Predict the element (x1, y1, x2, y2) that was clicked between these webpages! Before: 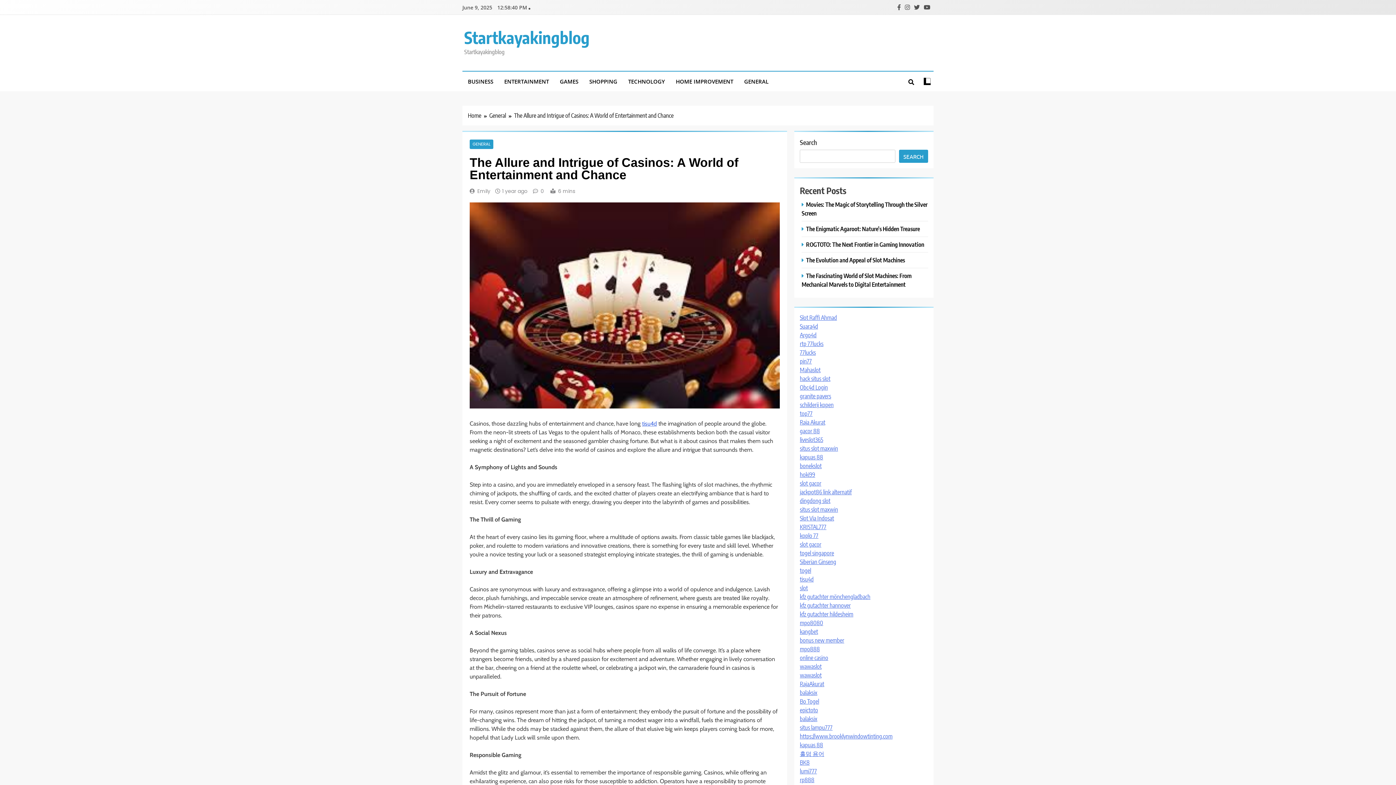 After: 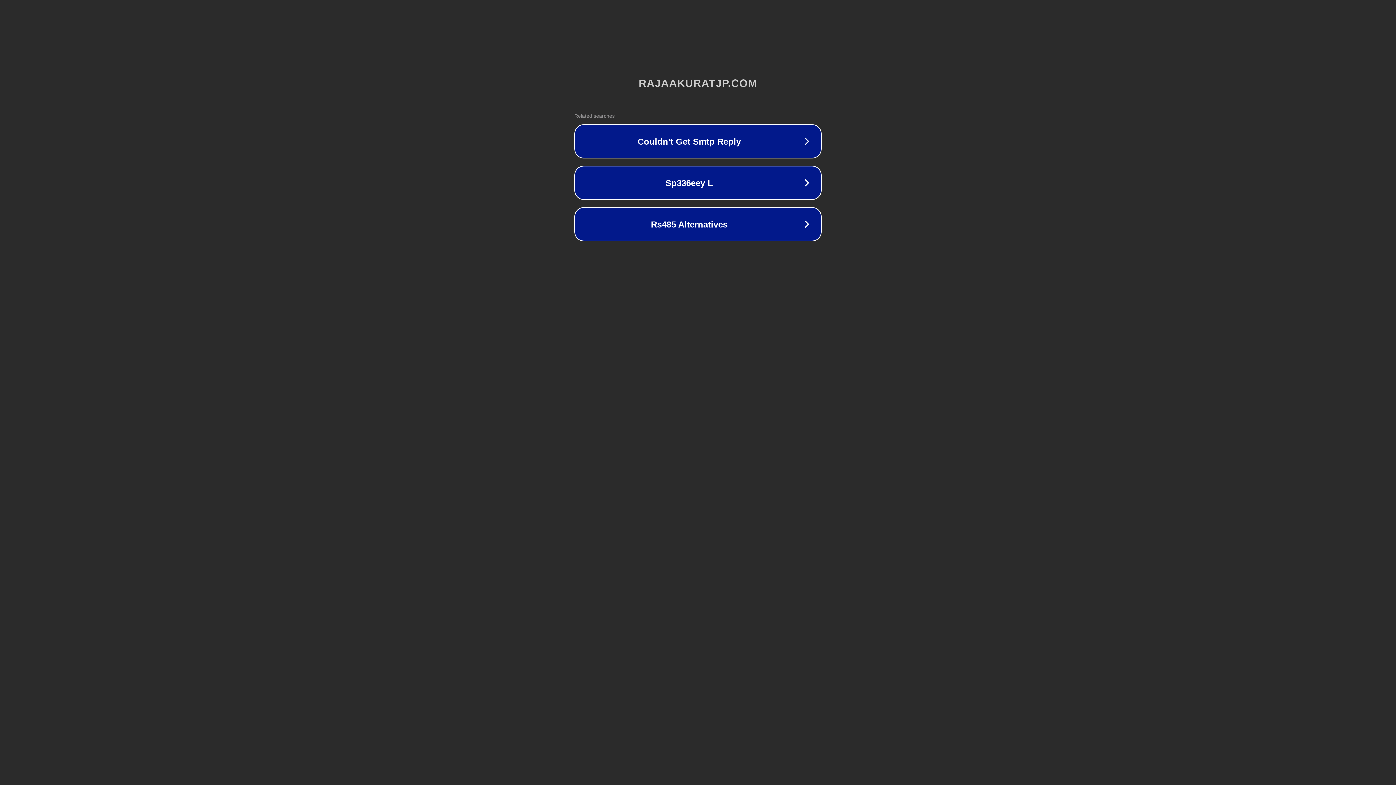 Action: bbox: (800, 418, 825, 426) label: Raja Akurat